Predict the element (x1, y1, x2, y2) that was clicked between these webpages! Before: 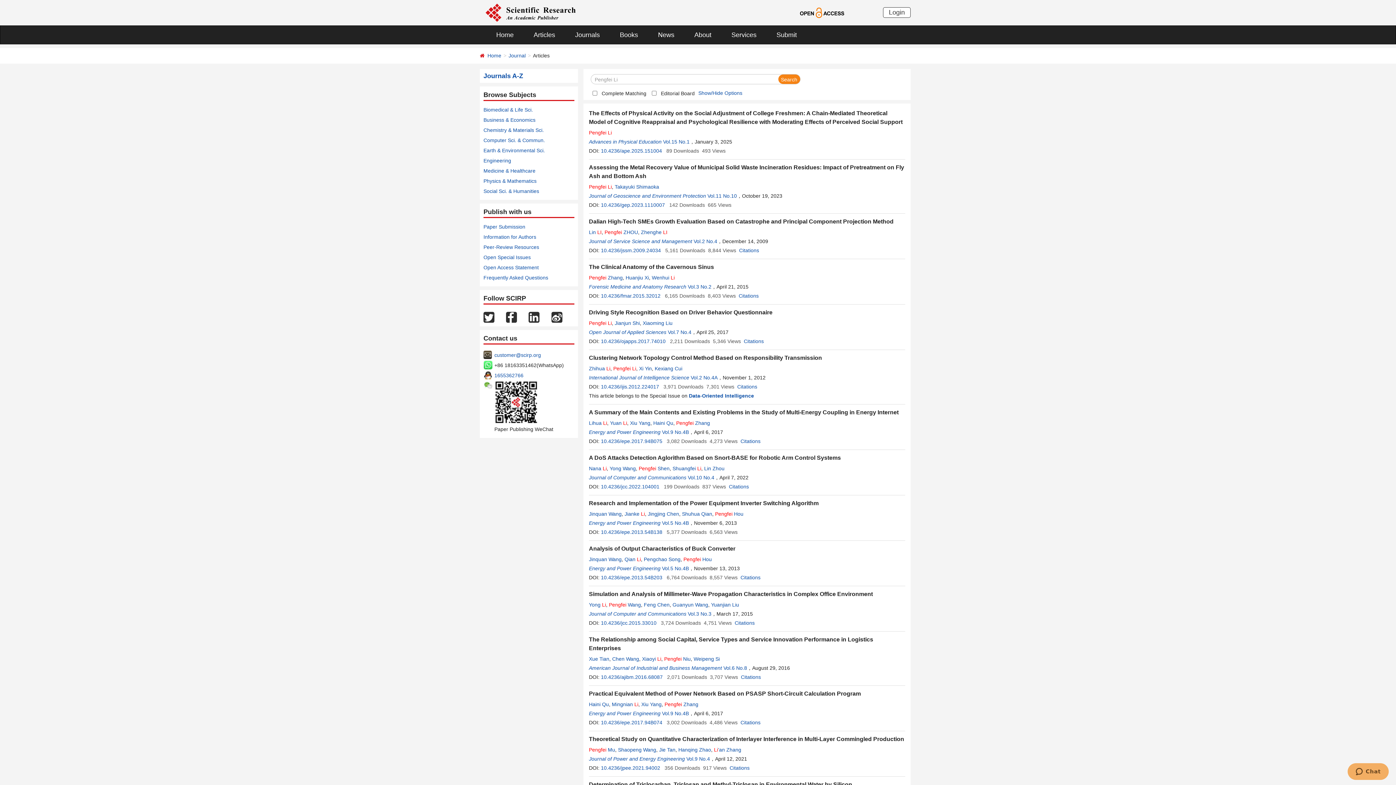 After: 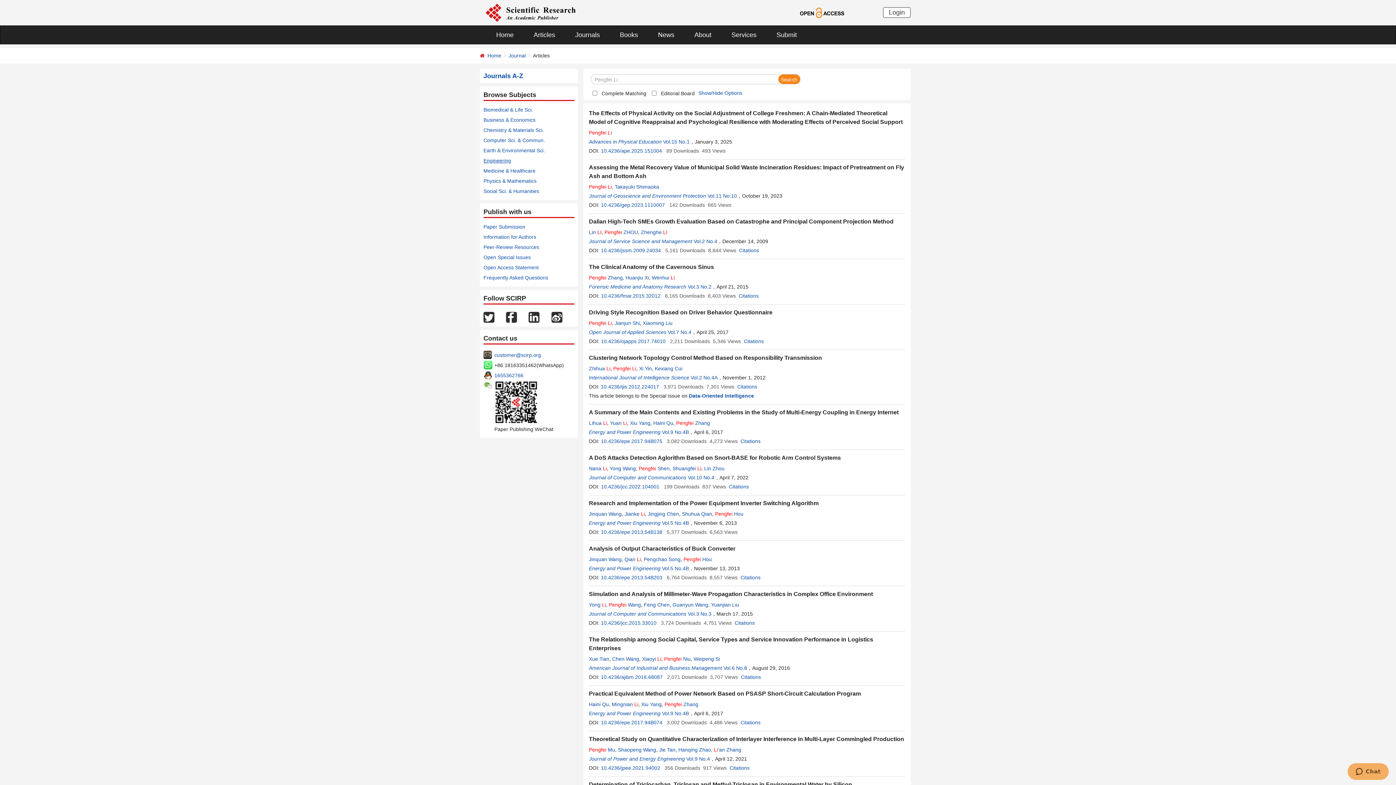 Action: bbox: (483, 157, 511, 163) label: Engineering